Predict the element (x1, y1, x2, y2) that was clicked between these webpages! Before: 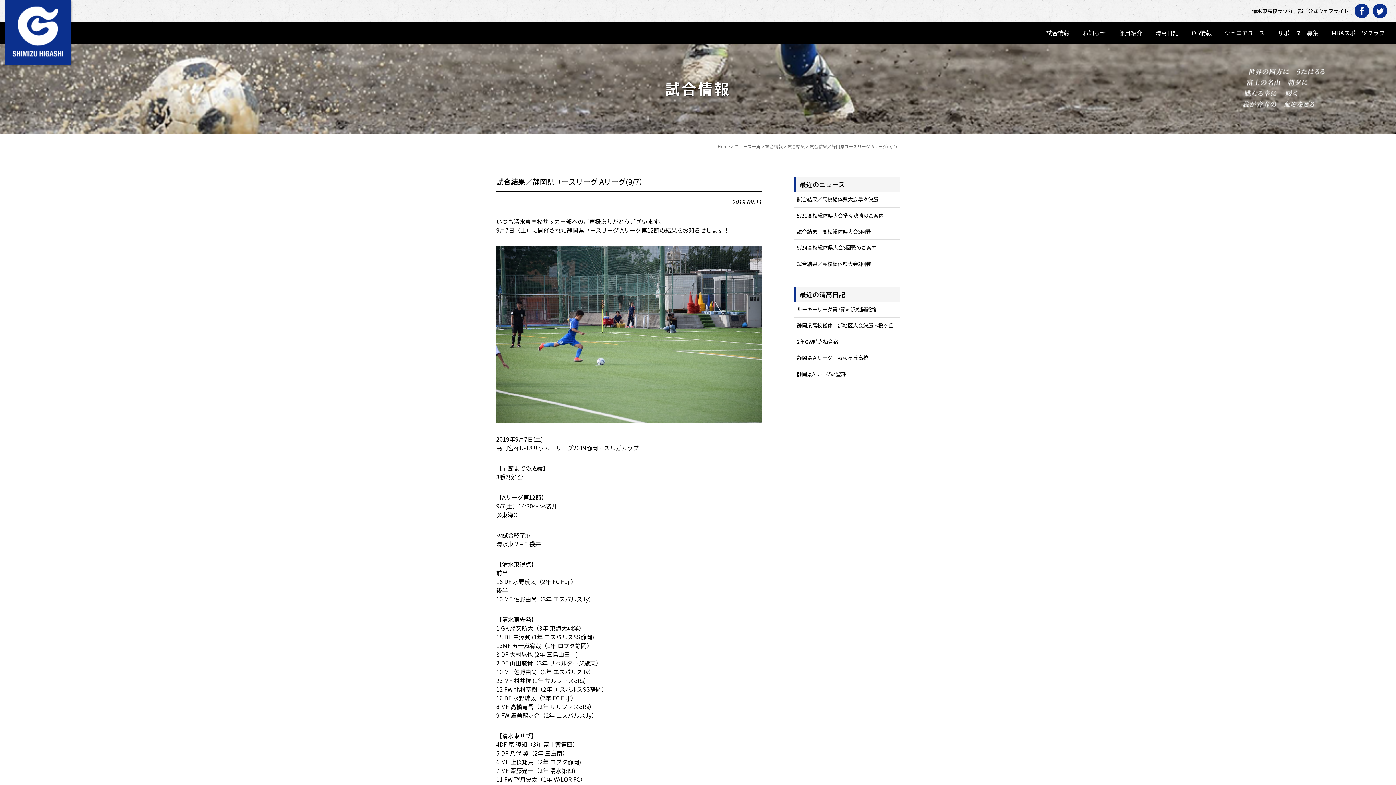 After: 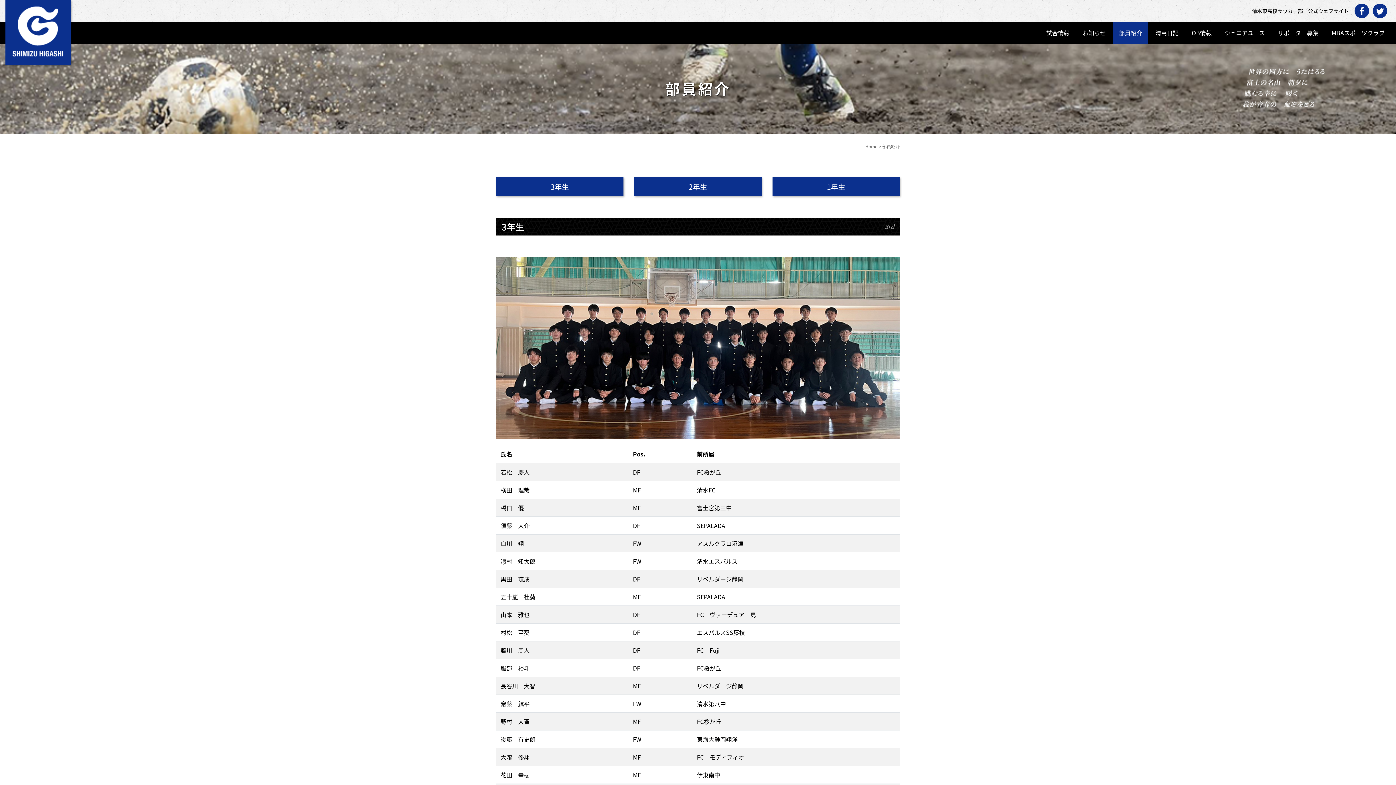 Action: bbox: (1113, 21, 1148, 43) label: 部員紹介